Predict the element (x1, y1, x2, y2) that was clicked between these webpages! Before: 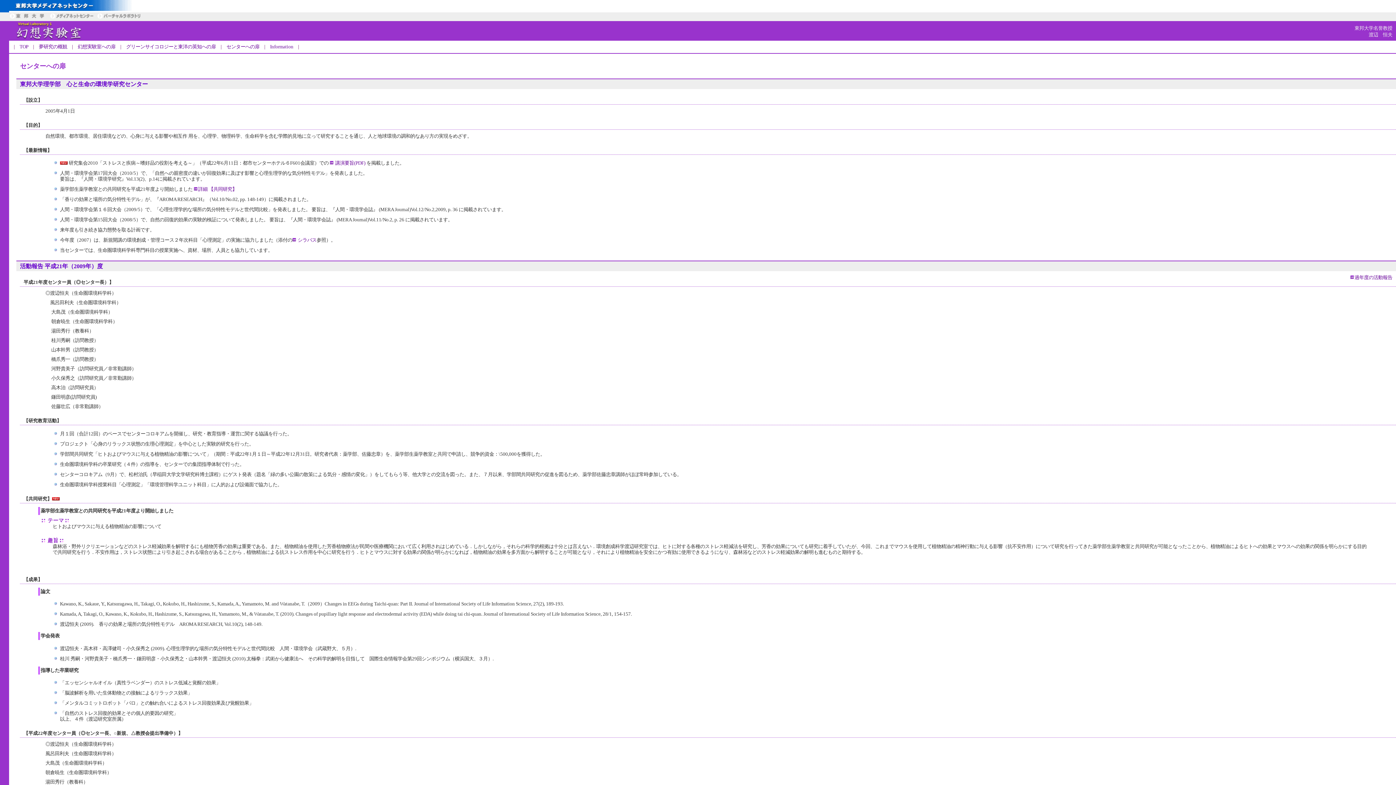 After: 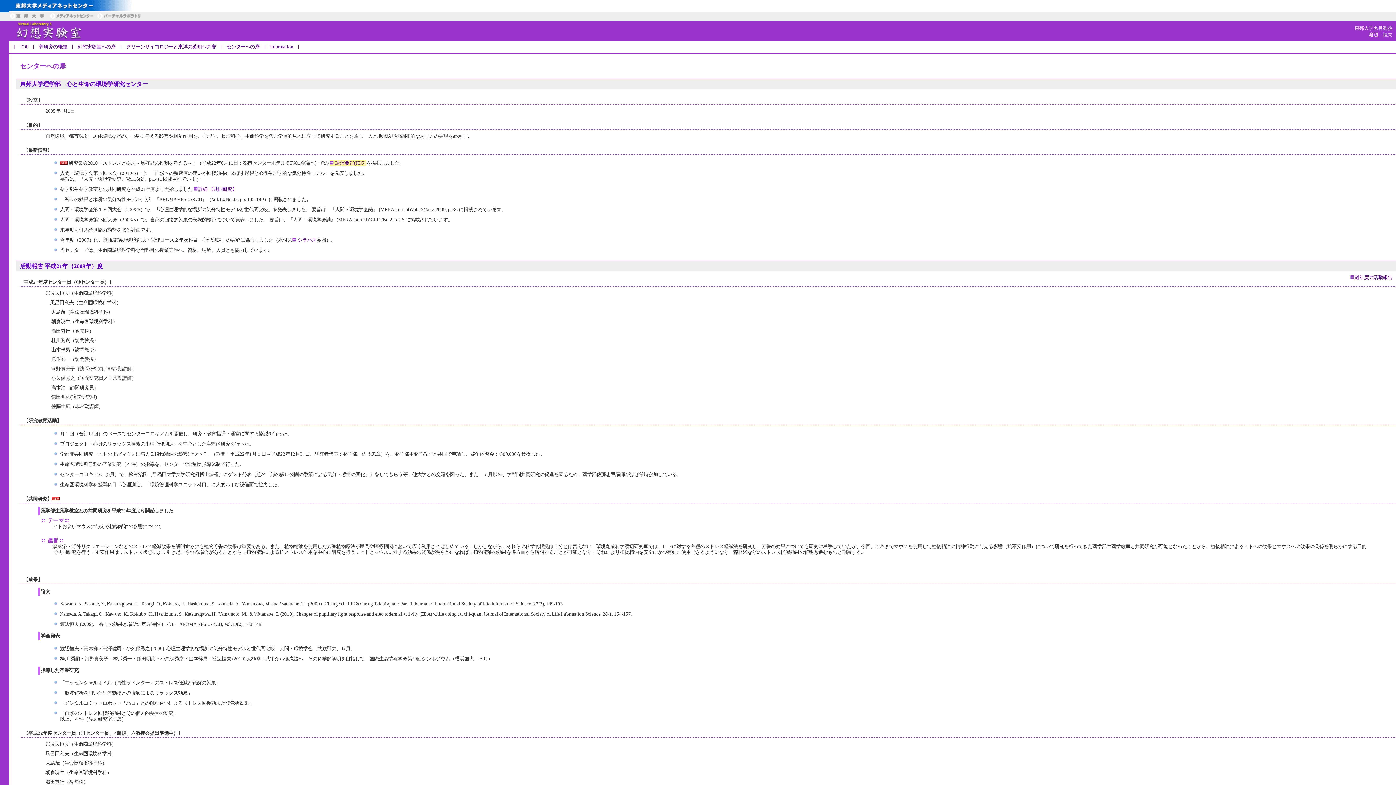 Action: label:  講演要旨(PDF)  bbox: (329, 160, 366, 165)